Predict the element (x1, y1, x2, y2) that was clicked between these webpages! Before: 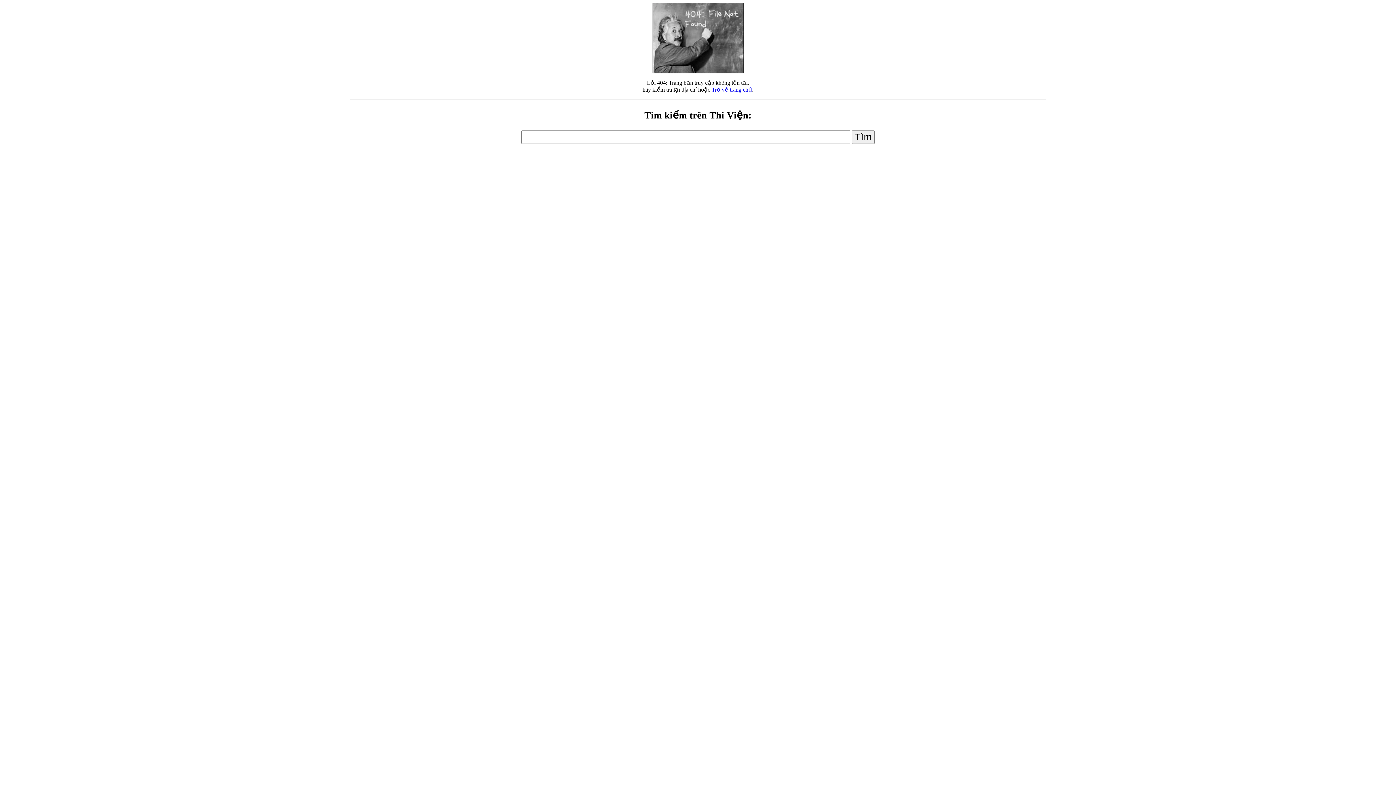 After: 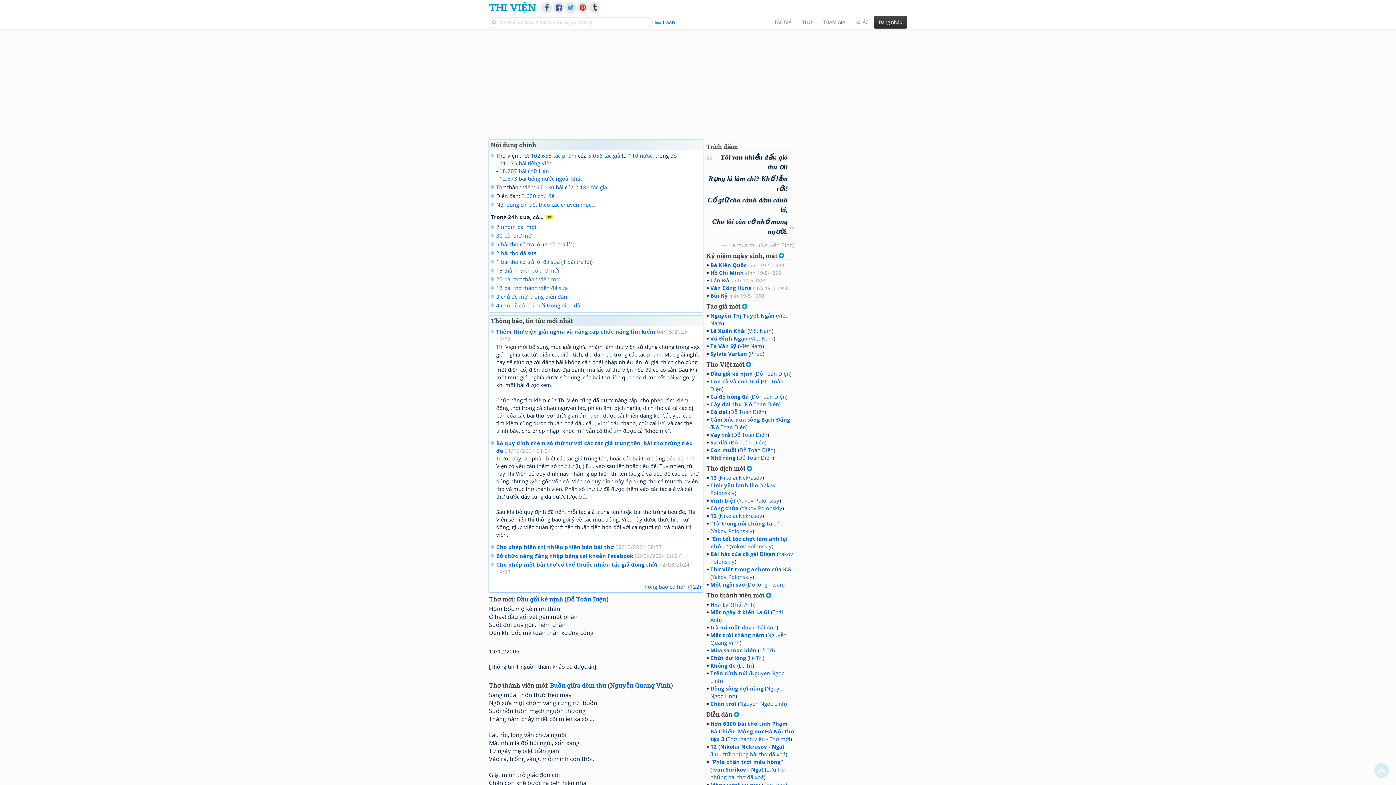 Action: bbox: (711, 86, 752, 92) label: Trở về trang chủ